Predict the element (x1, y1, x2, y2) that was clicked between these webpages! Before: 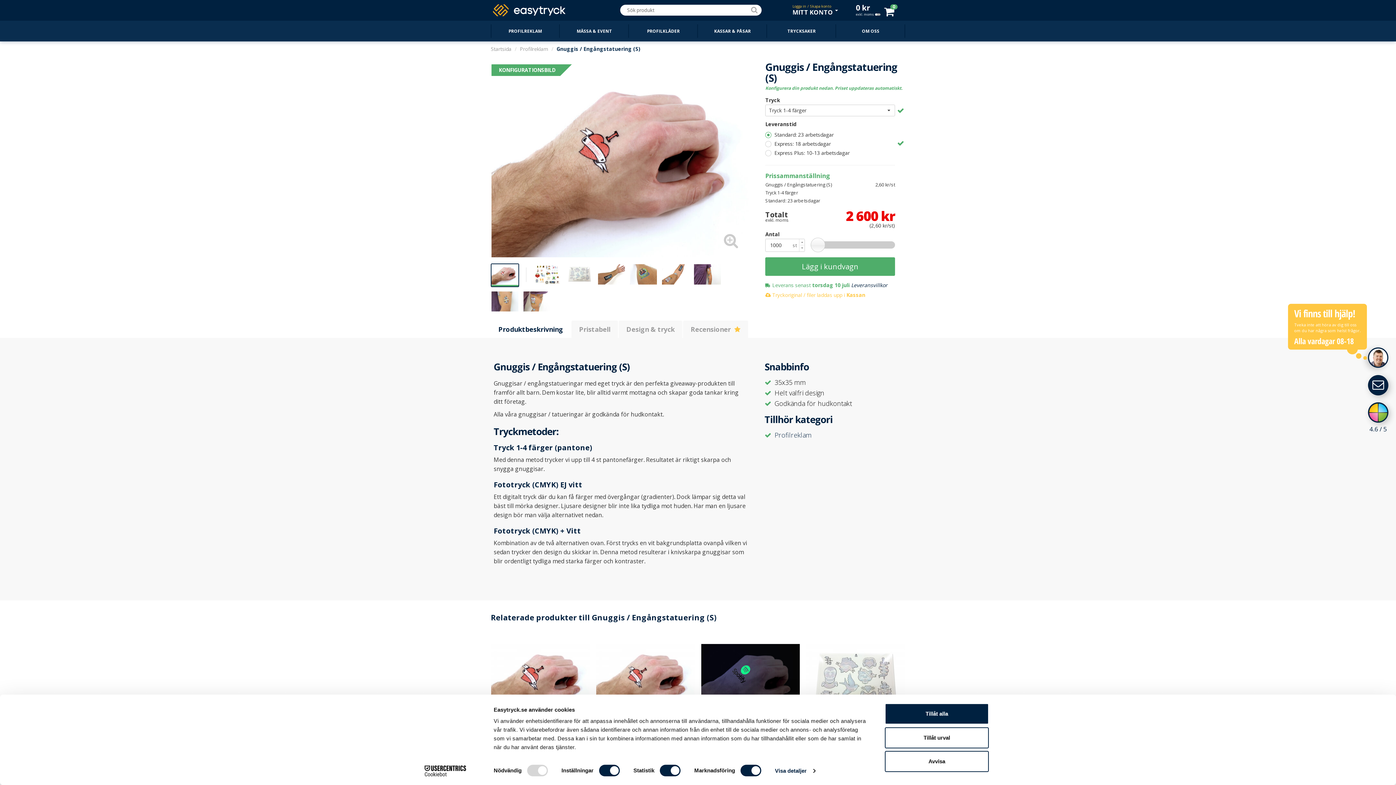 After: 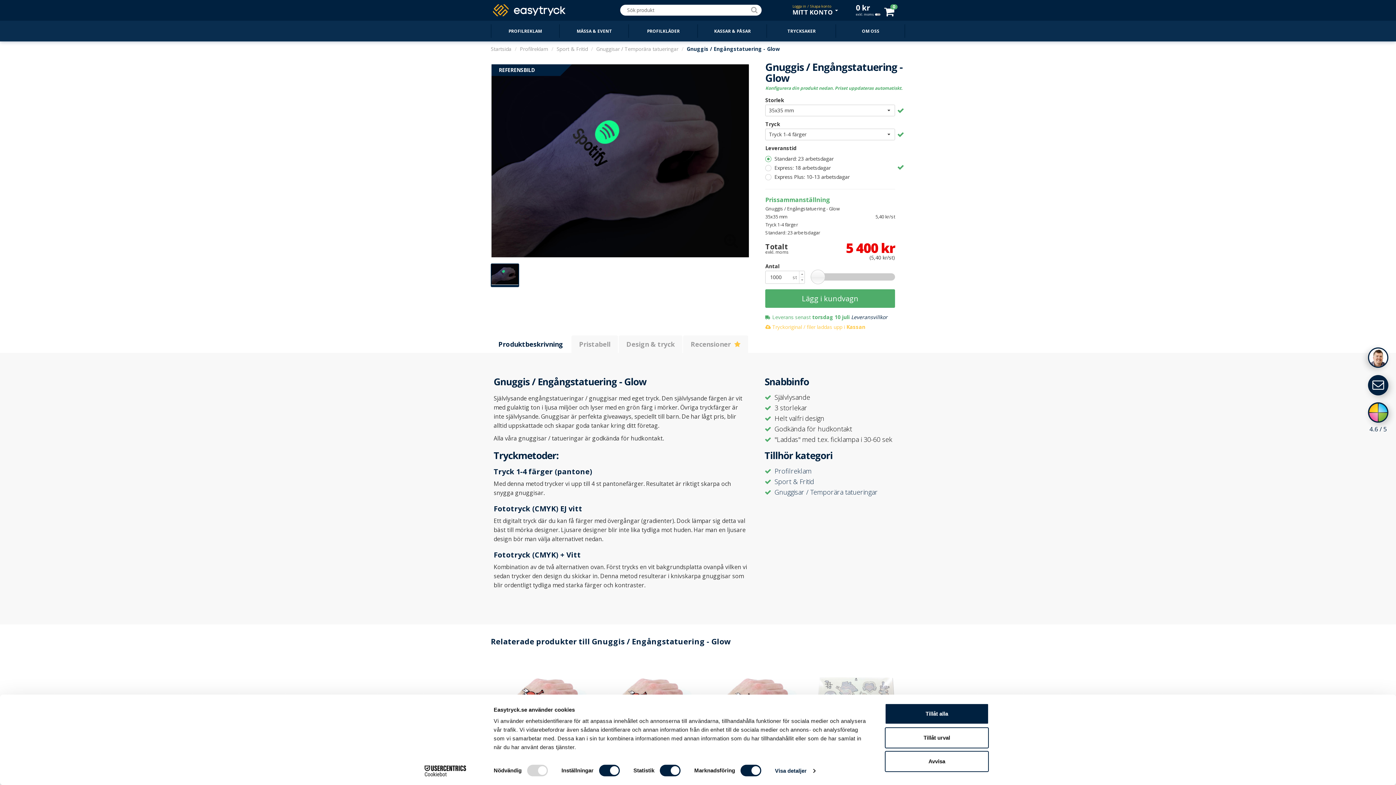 Action: bbox: (701, 644, 800, 718)